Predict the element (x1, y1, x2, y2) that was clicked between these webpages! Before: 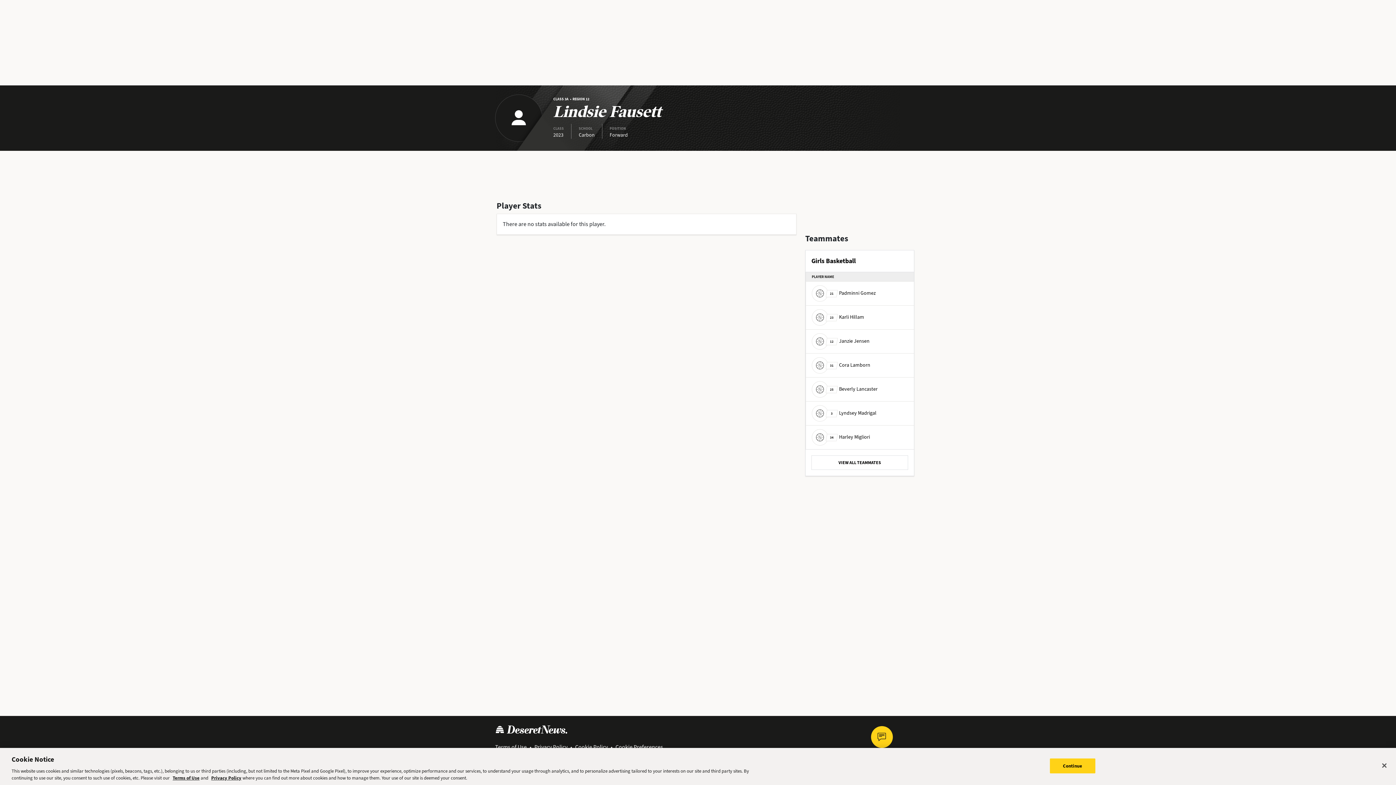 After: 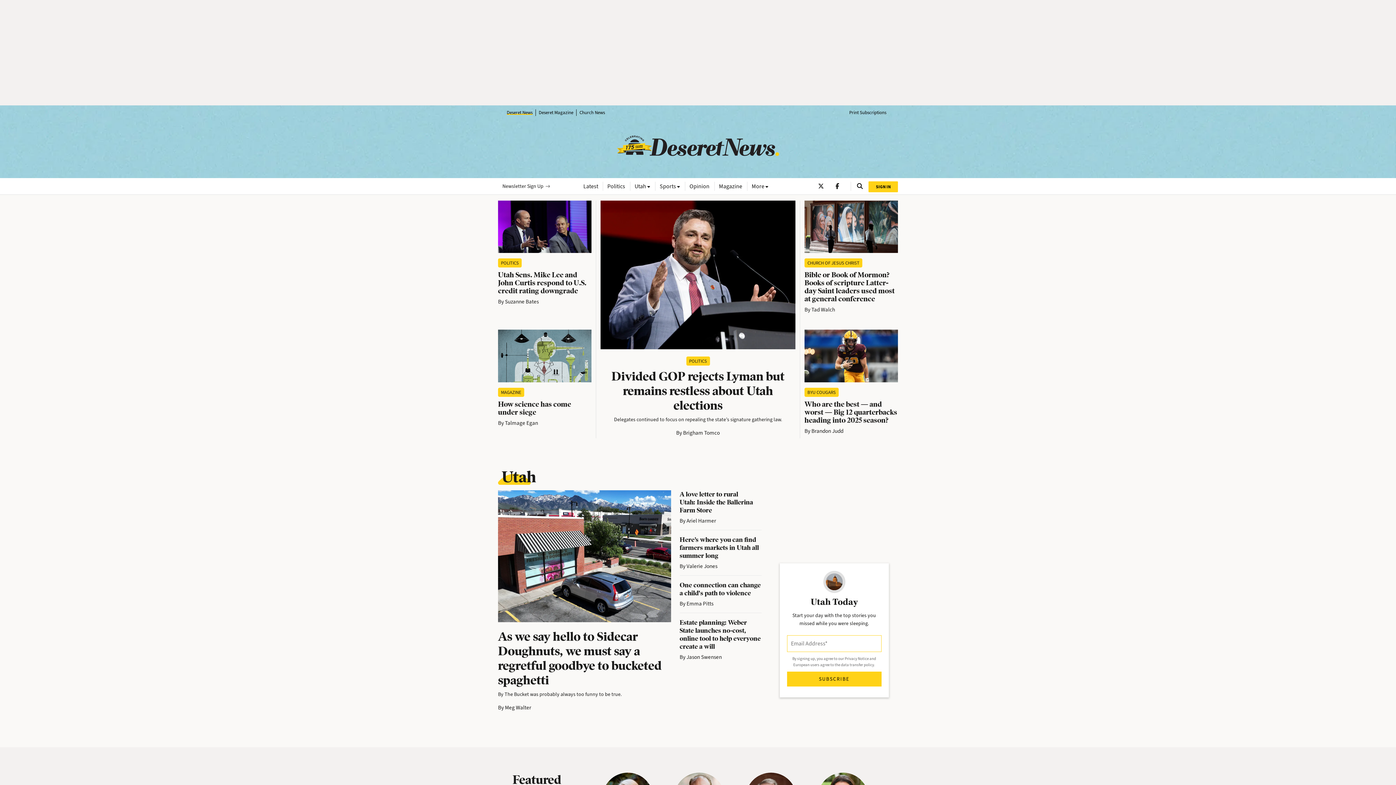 Action: bbox: (495, 725, 568, 733)